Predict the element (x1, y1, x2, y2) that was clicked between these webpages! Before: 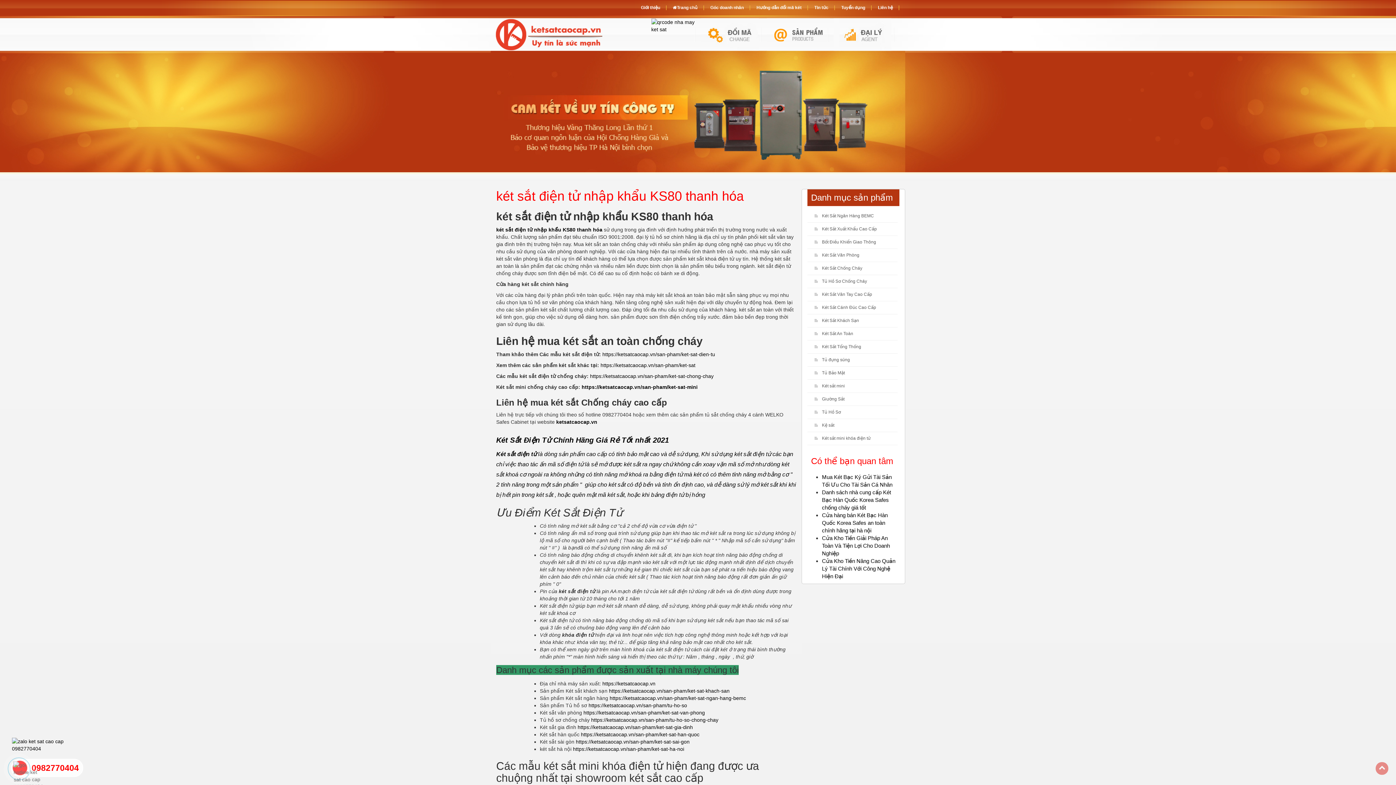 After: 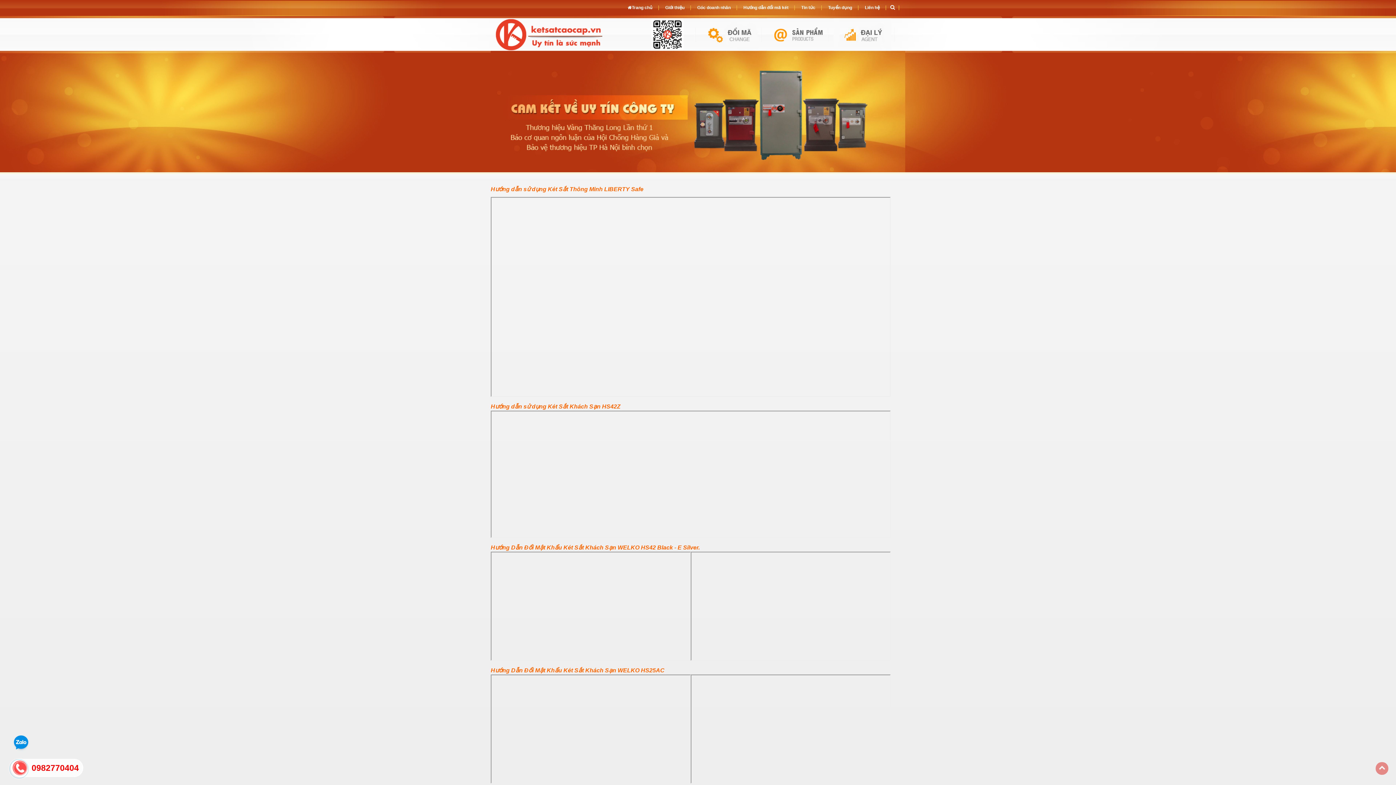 Action: bbox: (754, 5, 804, 10) label: Hướng dẫn đổi mã két